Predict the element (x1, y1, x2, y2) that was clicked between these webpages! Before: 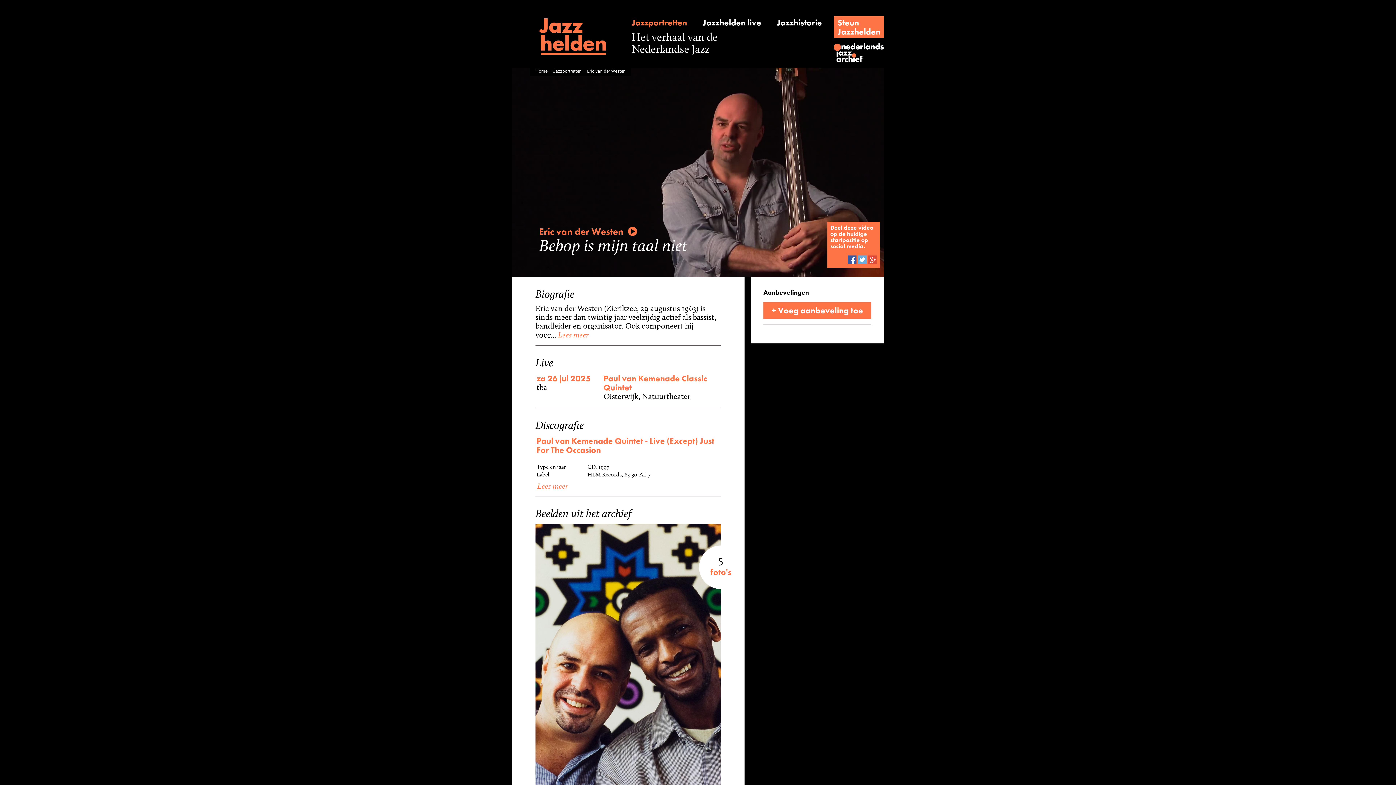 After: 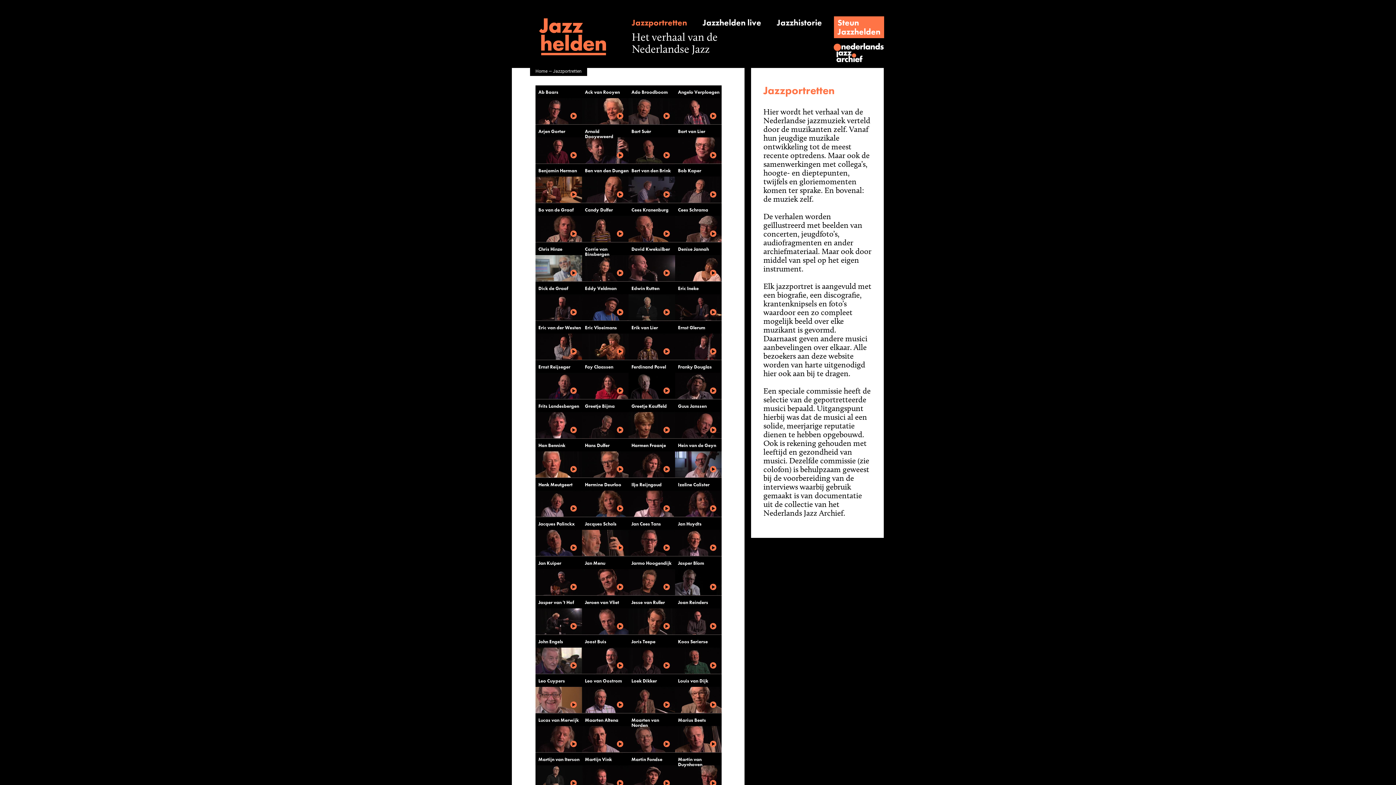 Action: bbox: (553, 68, 581, 73) label: Jazzportretten